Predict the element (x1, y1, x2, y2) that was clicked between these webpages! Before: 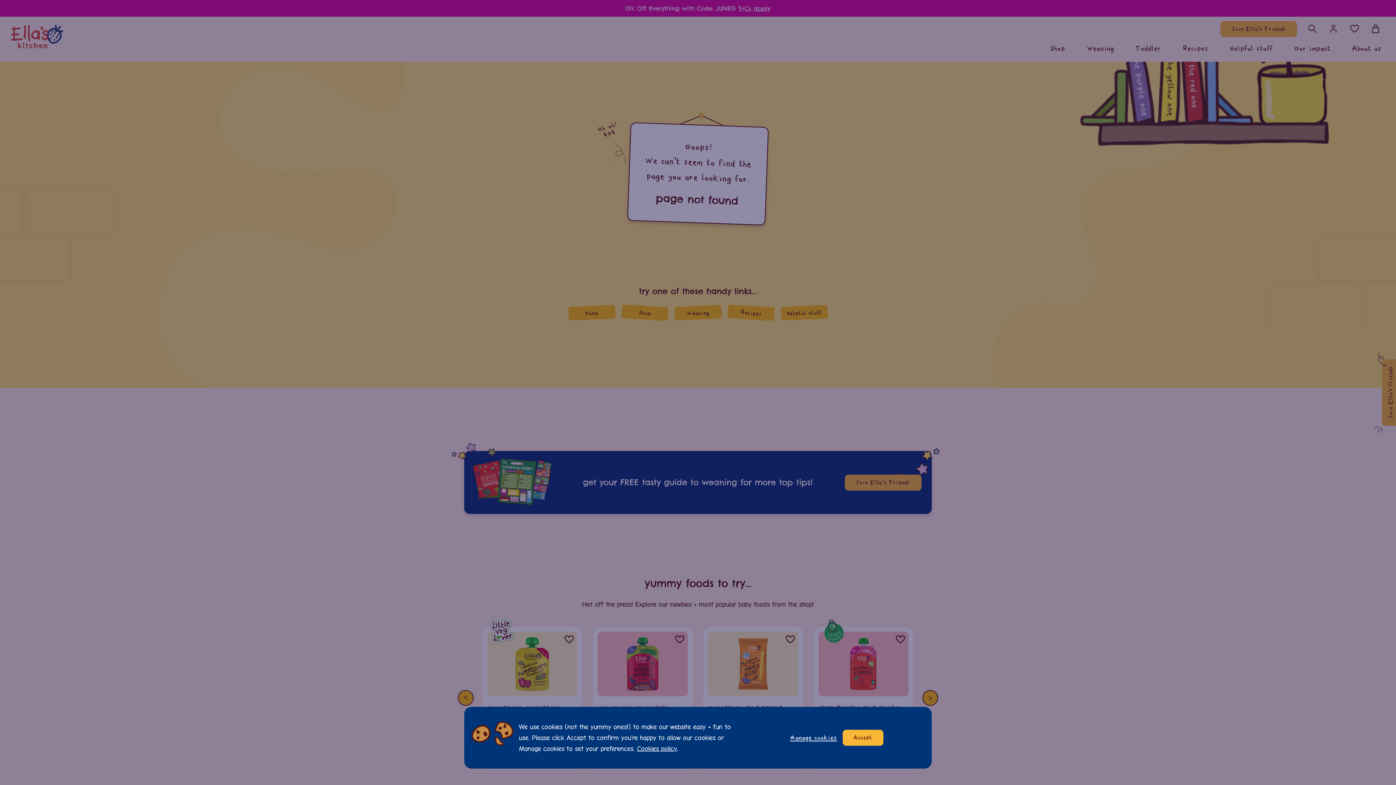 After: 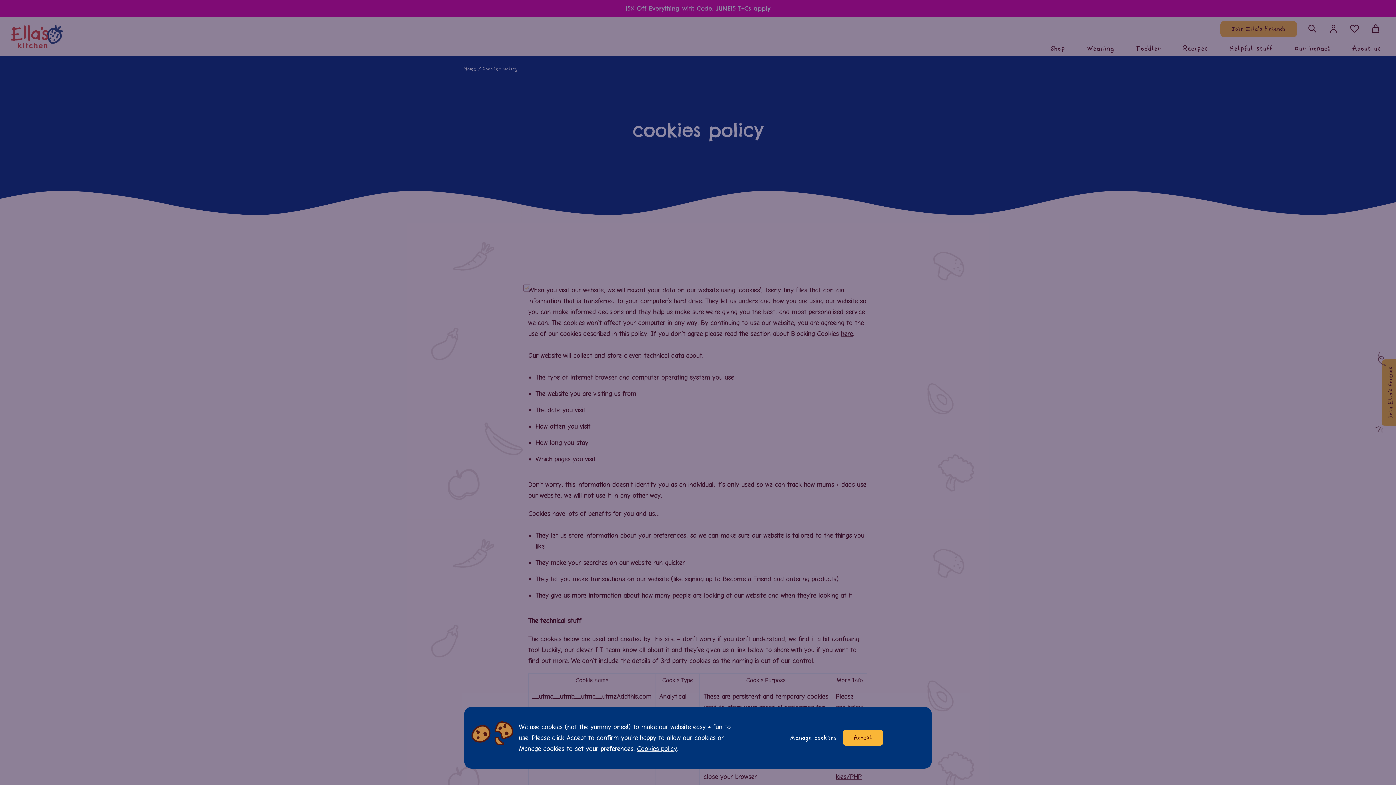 Action: bbox: (637, 745, 677, 752) label: Cookies policy